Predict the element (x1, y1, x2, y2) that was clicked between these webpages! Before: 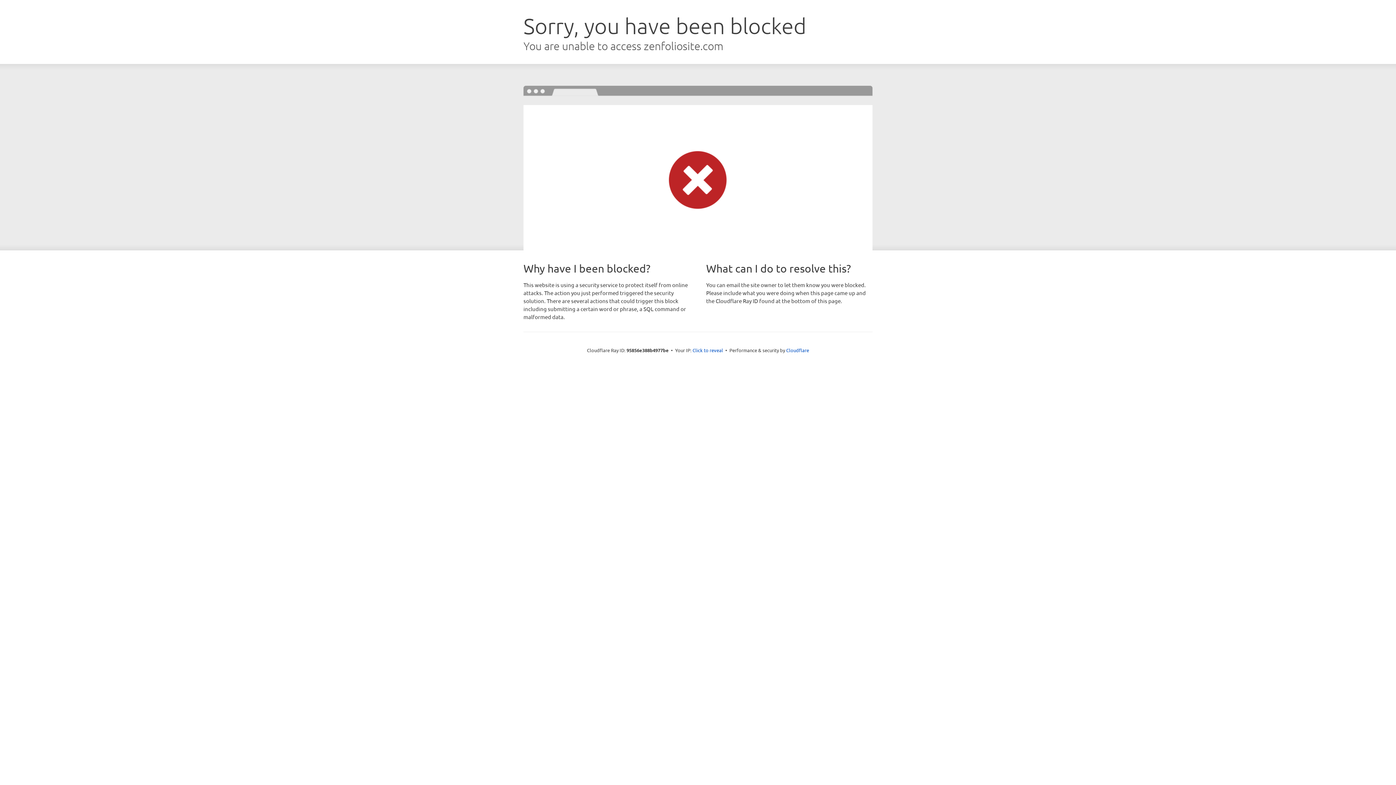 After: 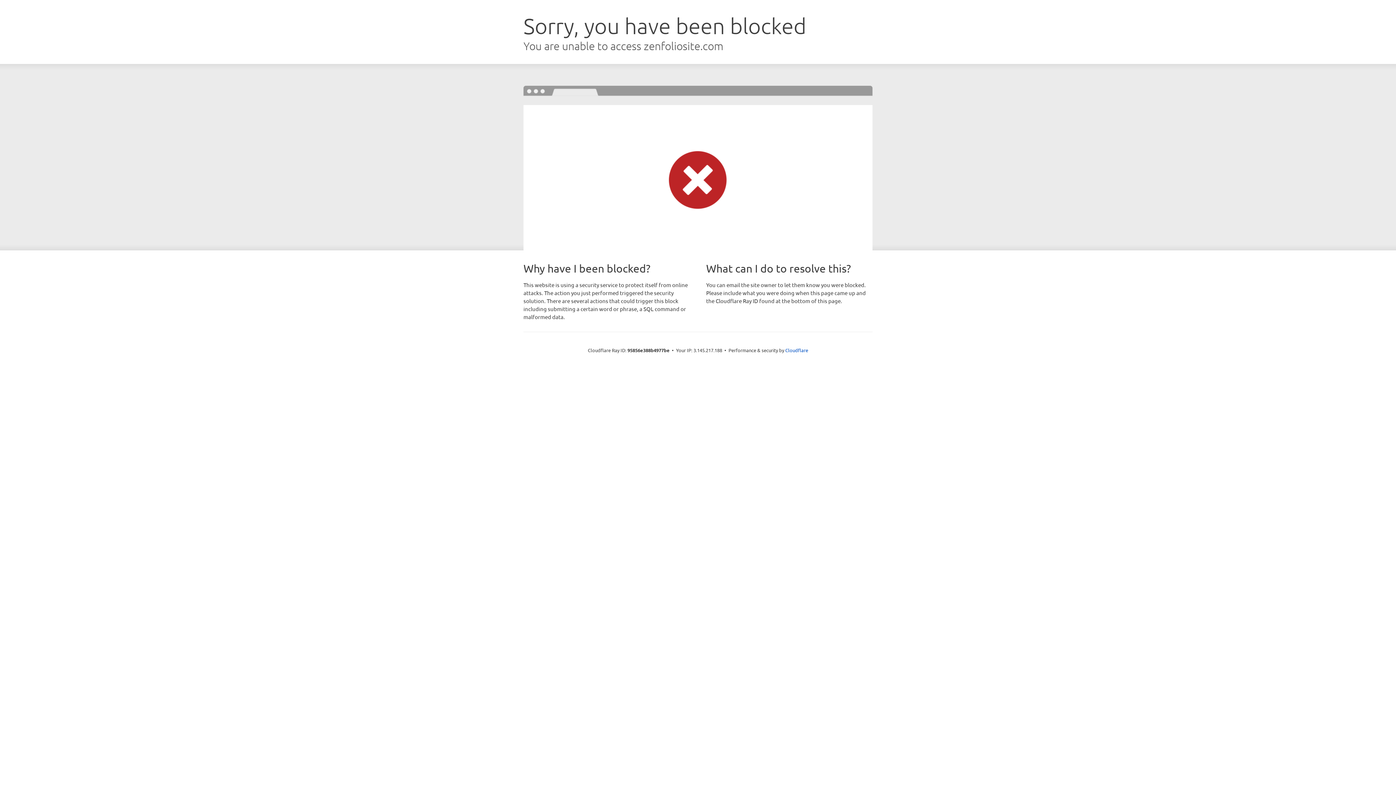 Action: label: Click to reveal bbox: (692, 346, 723, 353)